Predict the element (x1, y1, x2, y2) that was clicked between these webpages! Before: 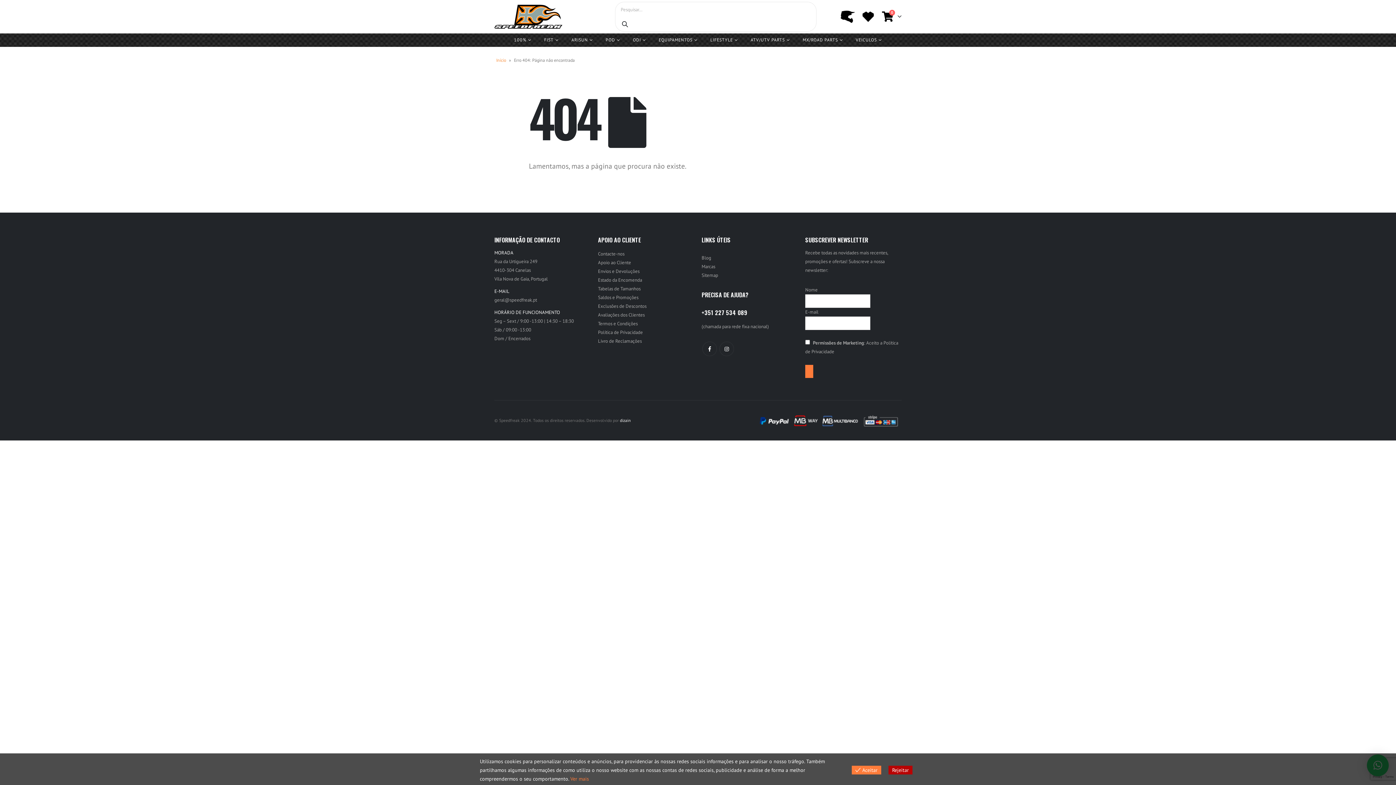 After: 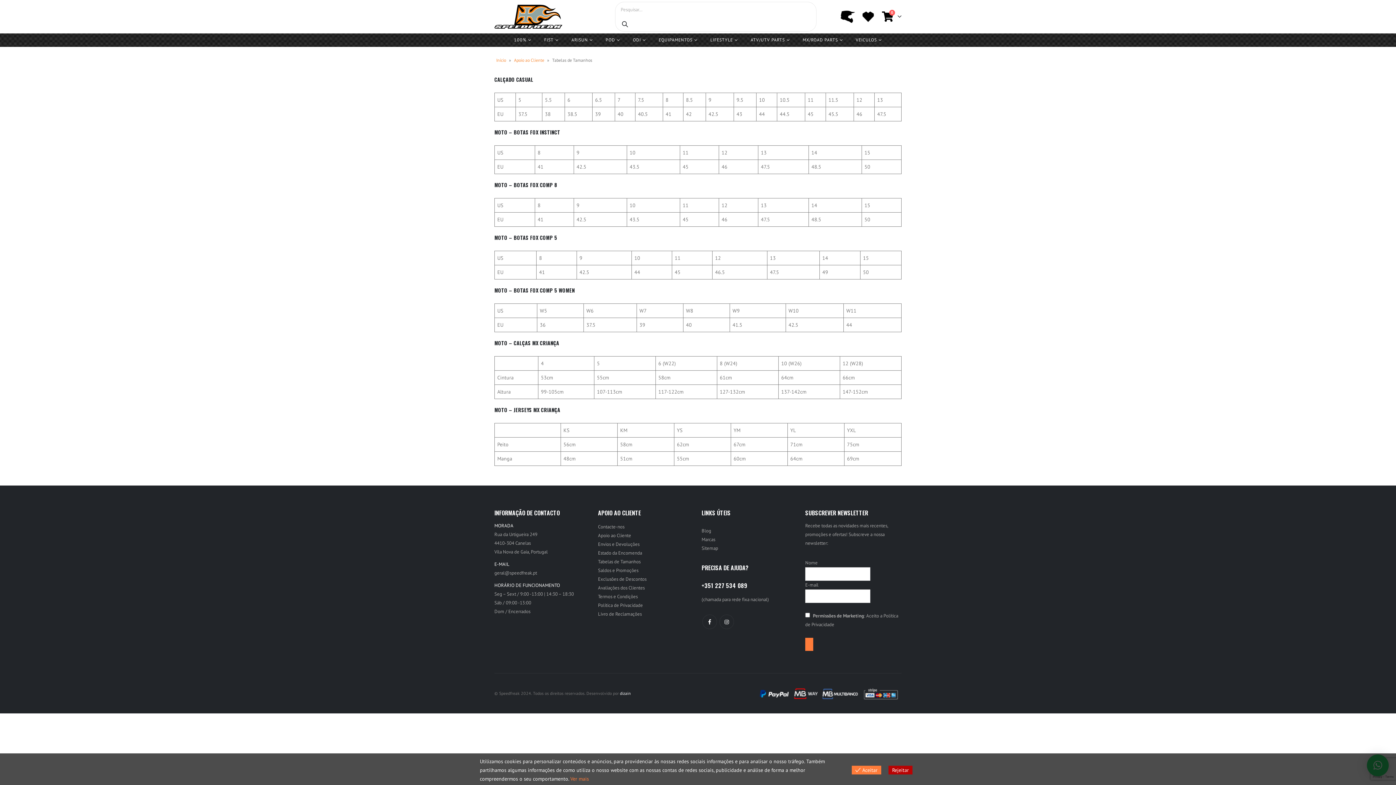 Action: label: Tabelas de Tamanhos bbox: (598, 285, 640, 292)